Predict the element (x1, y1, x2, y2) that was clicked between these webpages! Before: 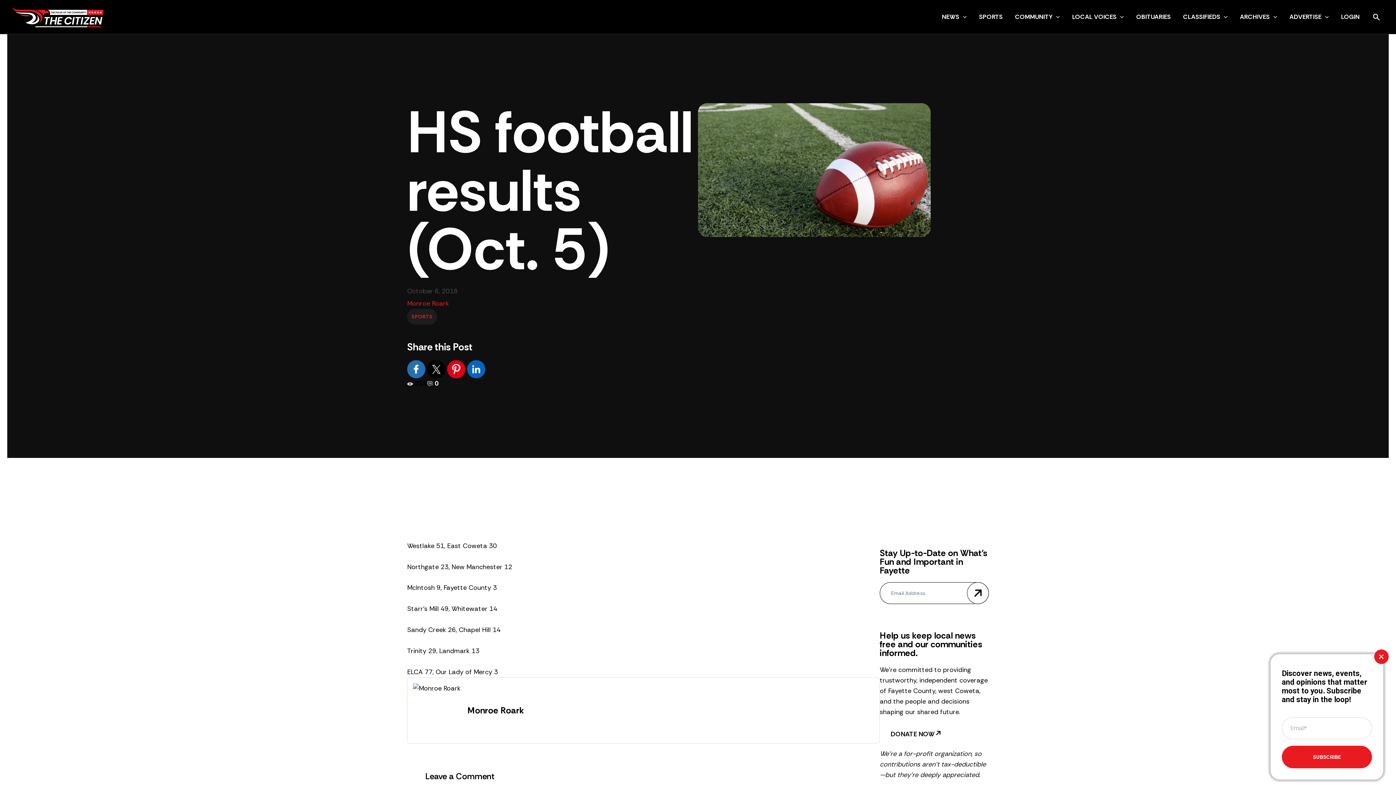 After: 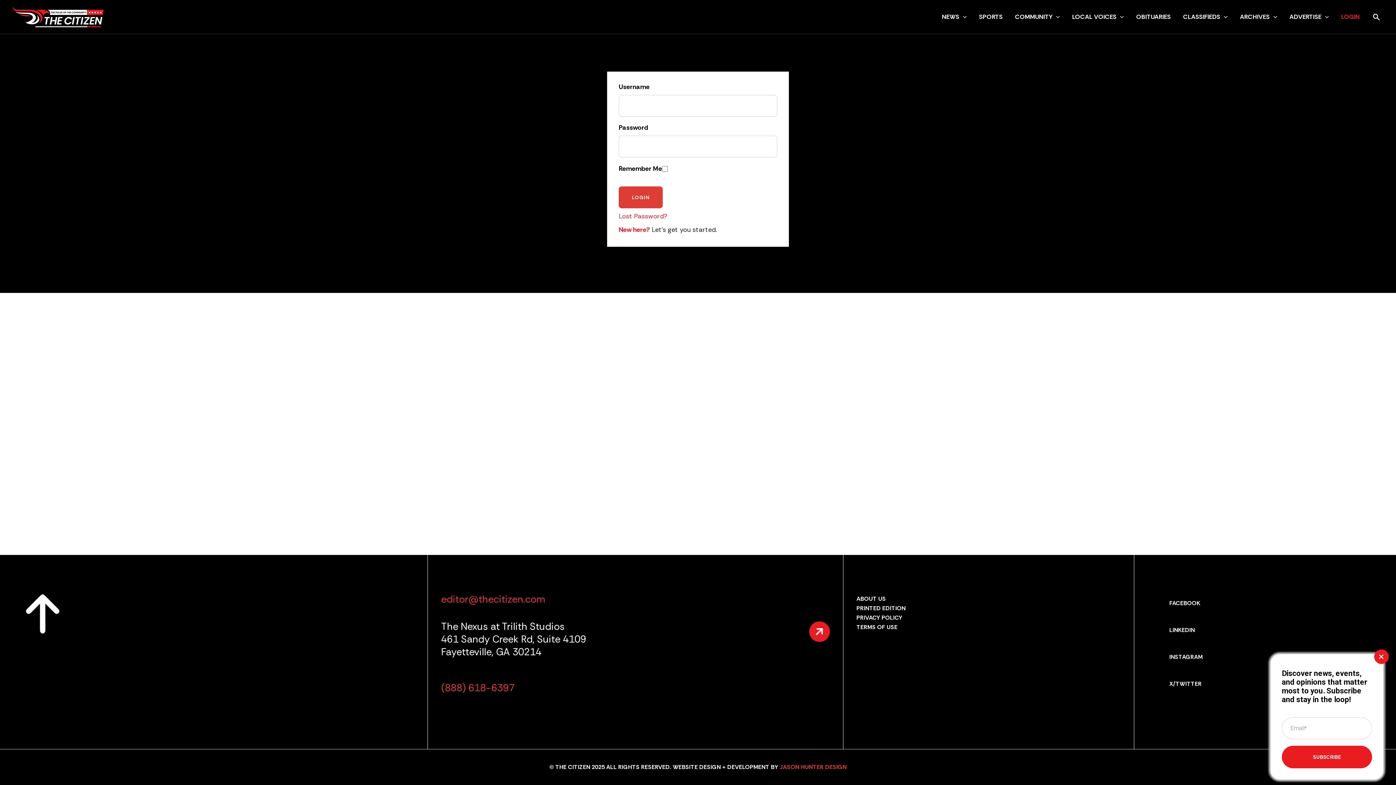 Action: label: LOGIN bbox: (1335, 2, 1366, 31)